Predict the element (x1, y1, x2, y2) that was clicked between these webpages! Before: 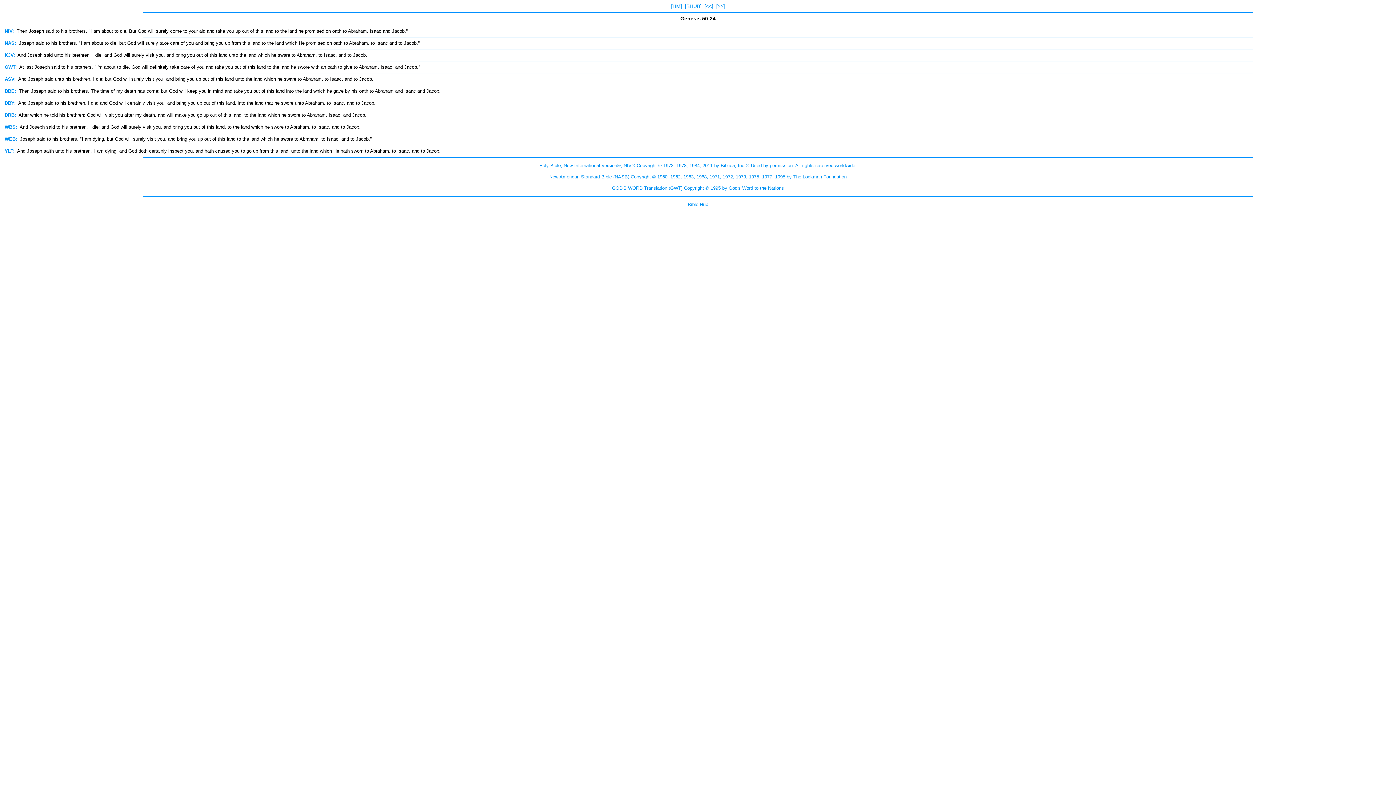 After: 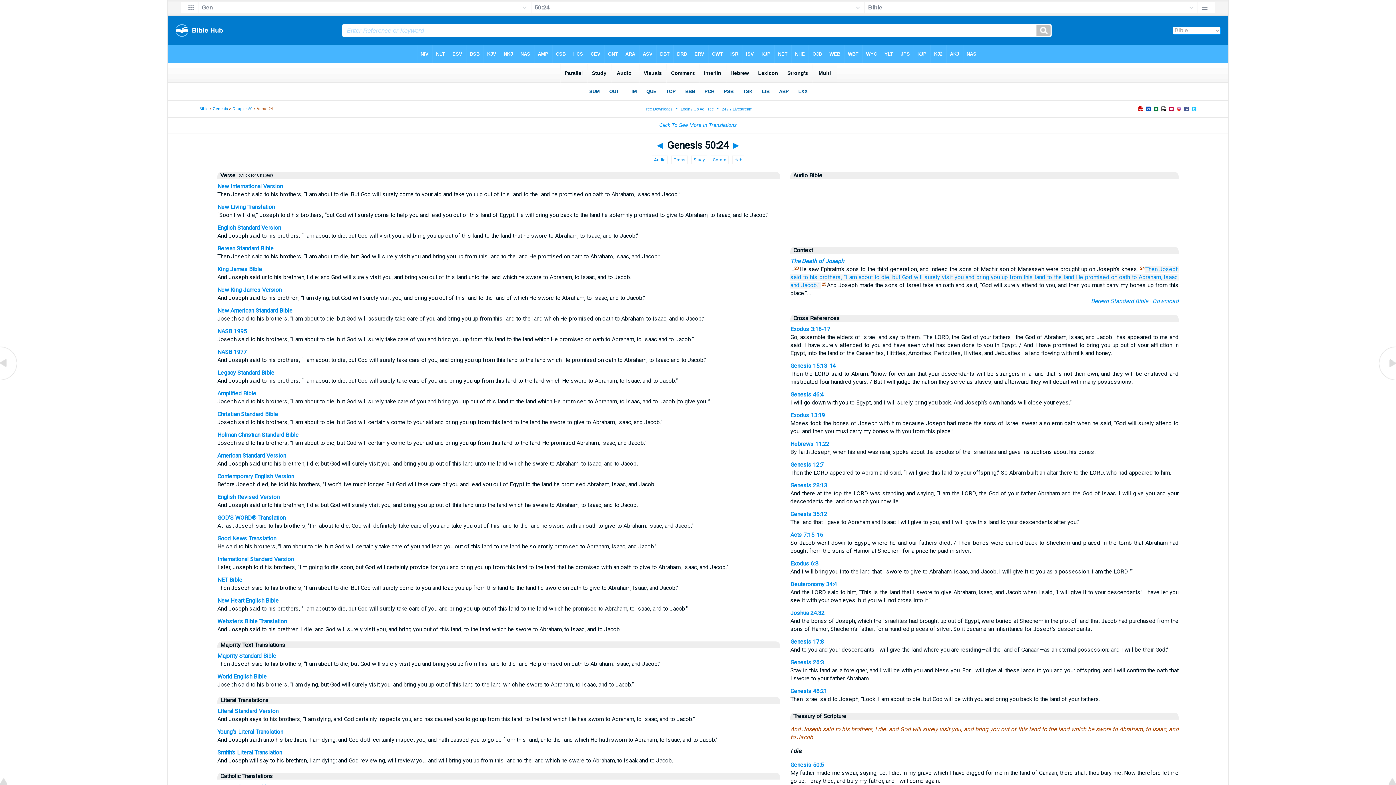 Action: bbox: (685, 3, 701, 9) label: [BHUB]